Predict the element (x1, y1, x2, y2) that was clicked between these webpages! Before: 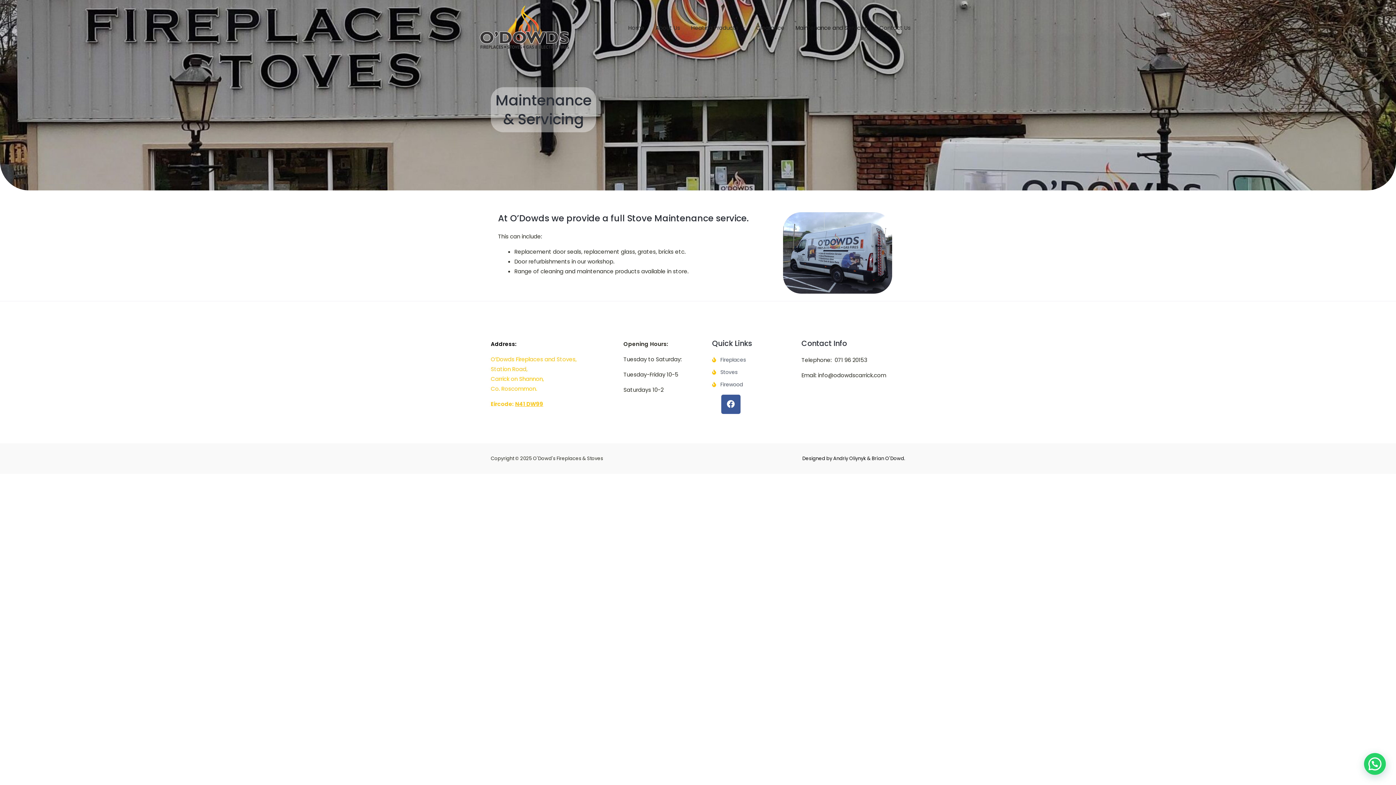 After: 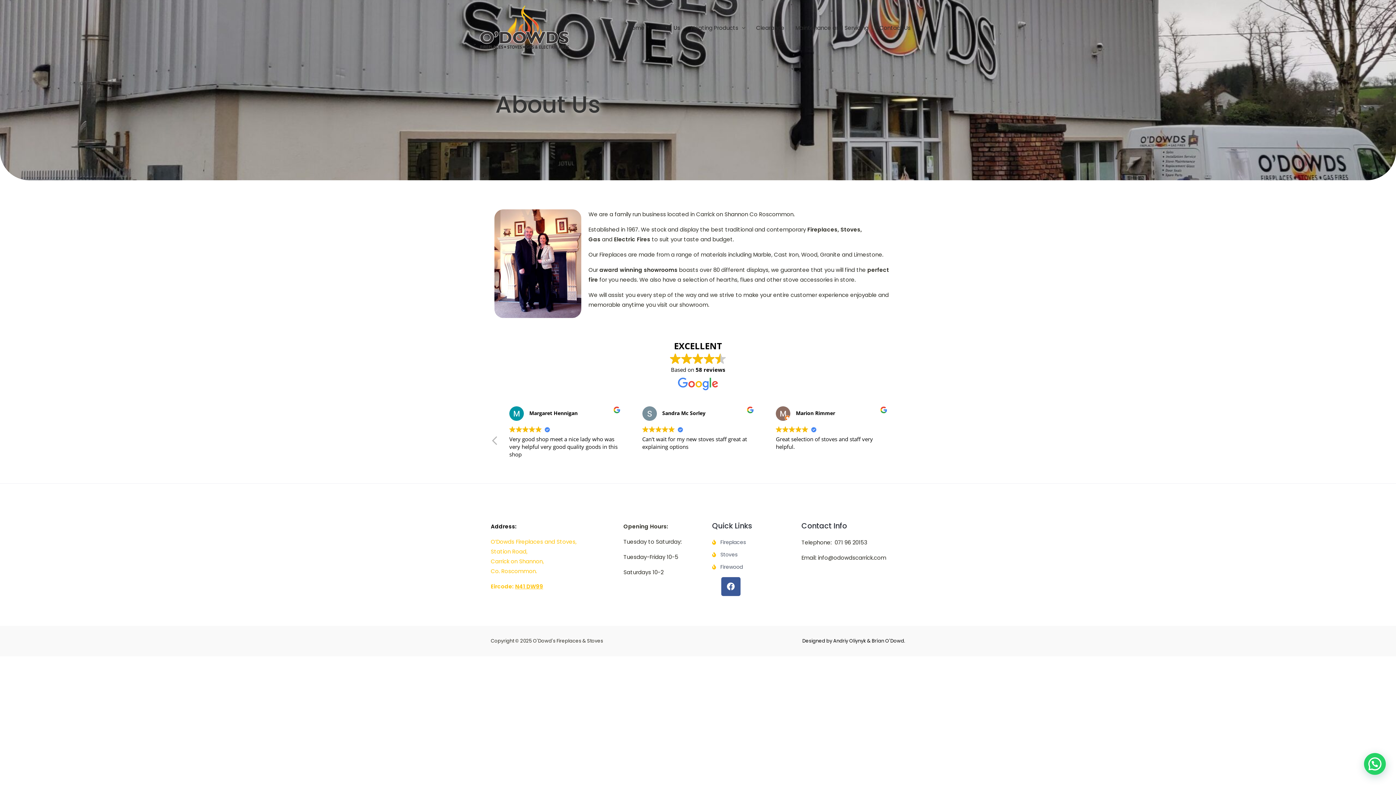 Action: bbox: (650, 17, 685, 39) label: About Us